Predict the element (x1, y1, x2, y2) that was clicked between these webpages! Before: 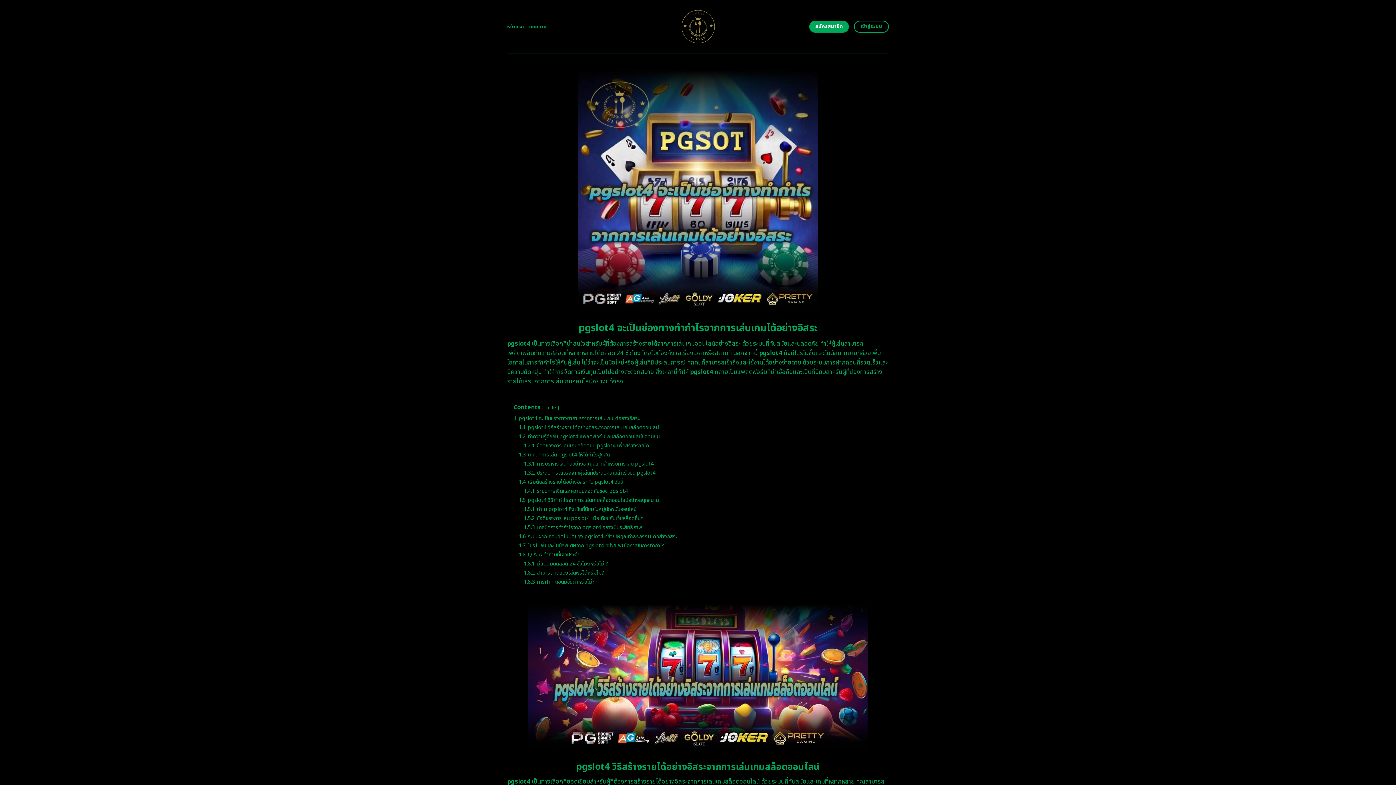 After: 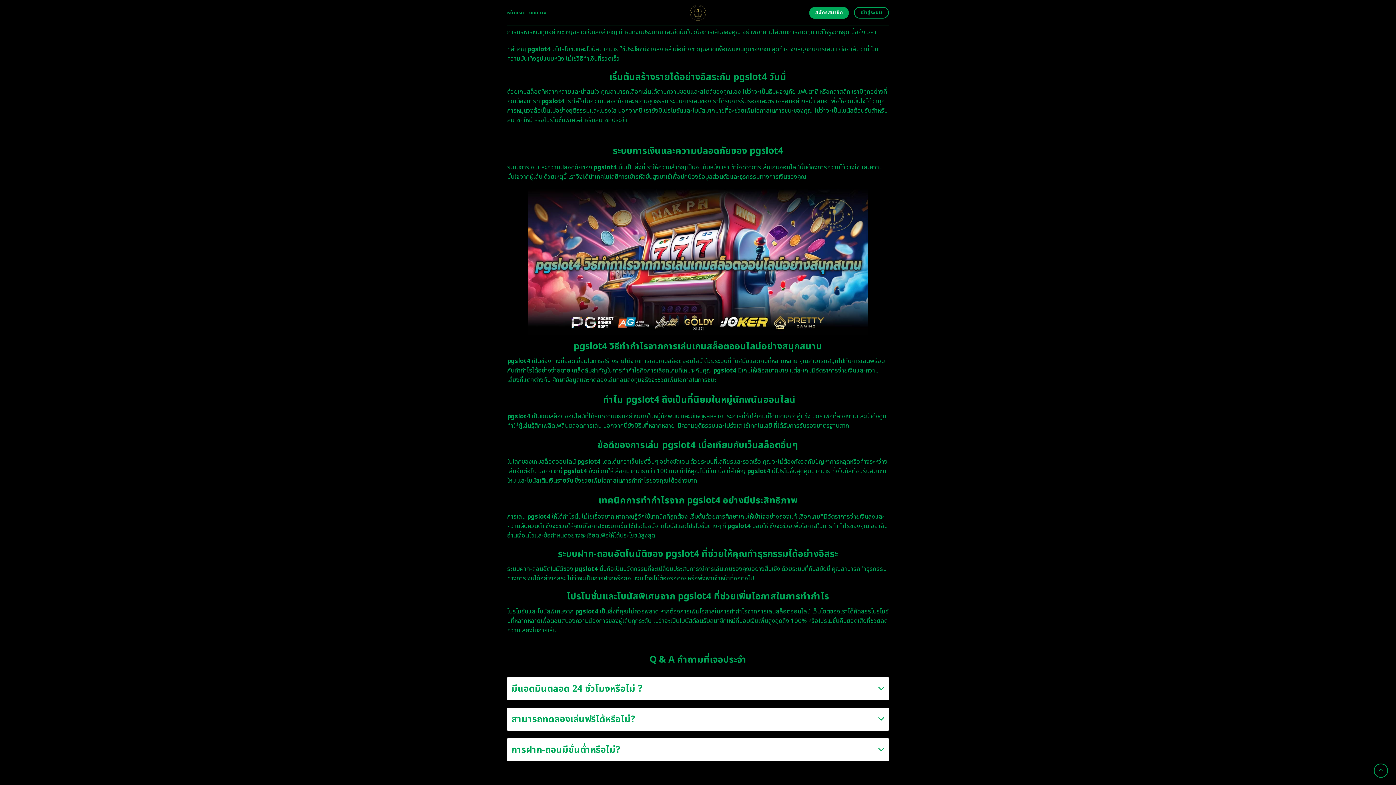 Action: label: 1.3.2 ประสบการณ์จริงจากผู้เล่นที่ประสบความสำเร็จบน pgslot4 bbox: (524, 469, 655, 477)